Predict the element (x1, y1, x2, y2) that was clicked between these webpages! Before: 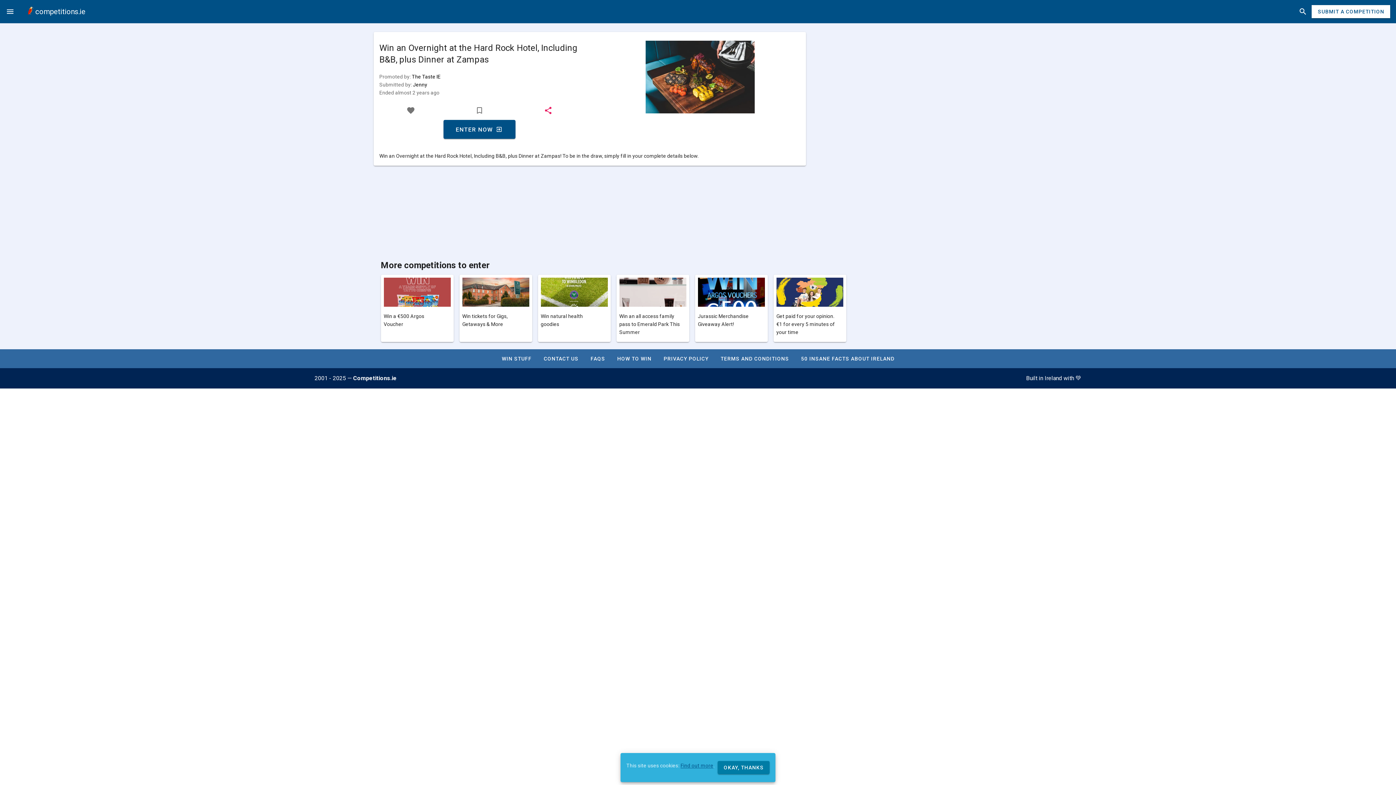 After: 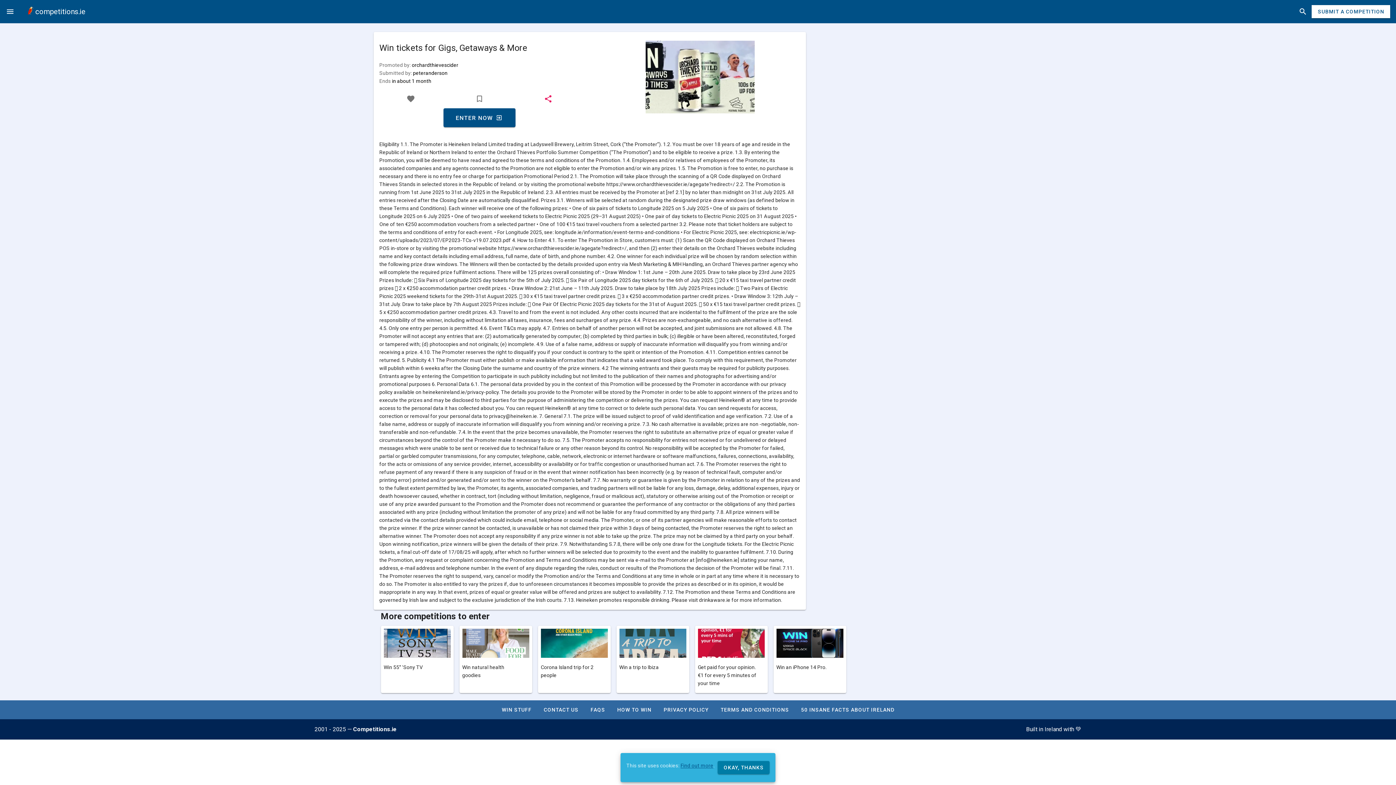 Action: bbox: (462, 301, 529, 331) label: Win tickets for Gigs, Getaways & More